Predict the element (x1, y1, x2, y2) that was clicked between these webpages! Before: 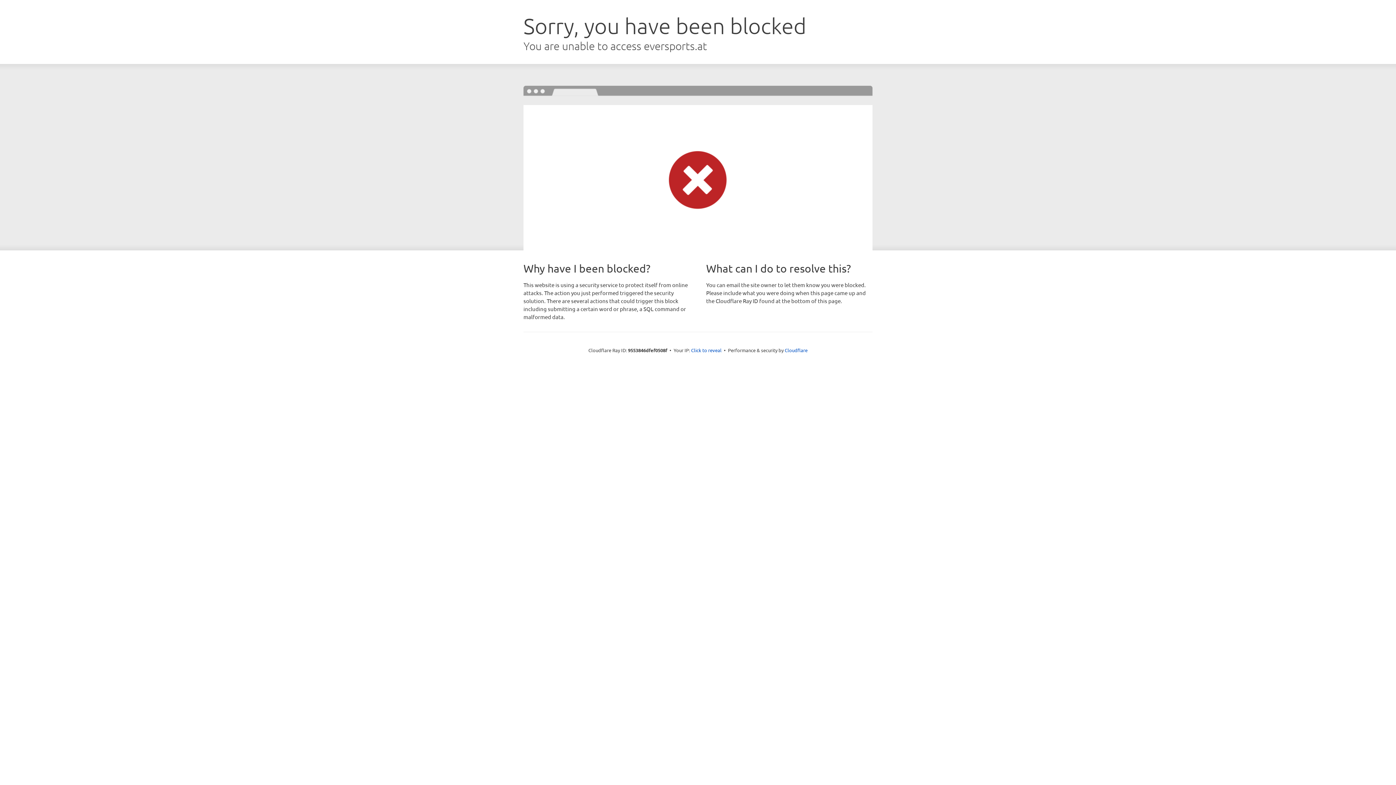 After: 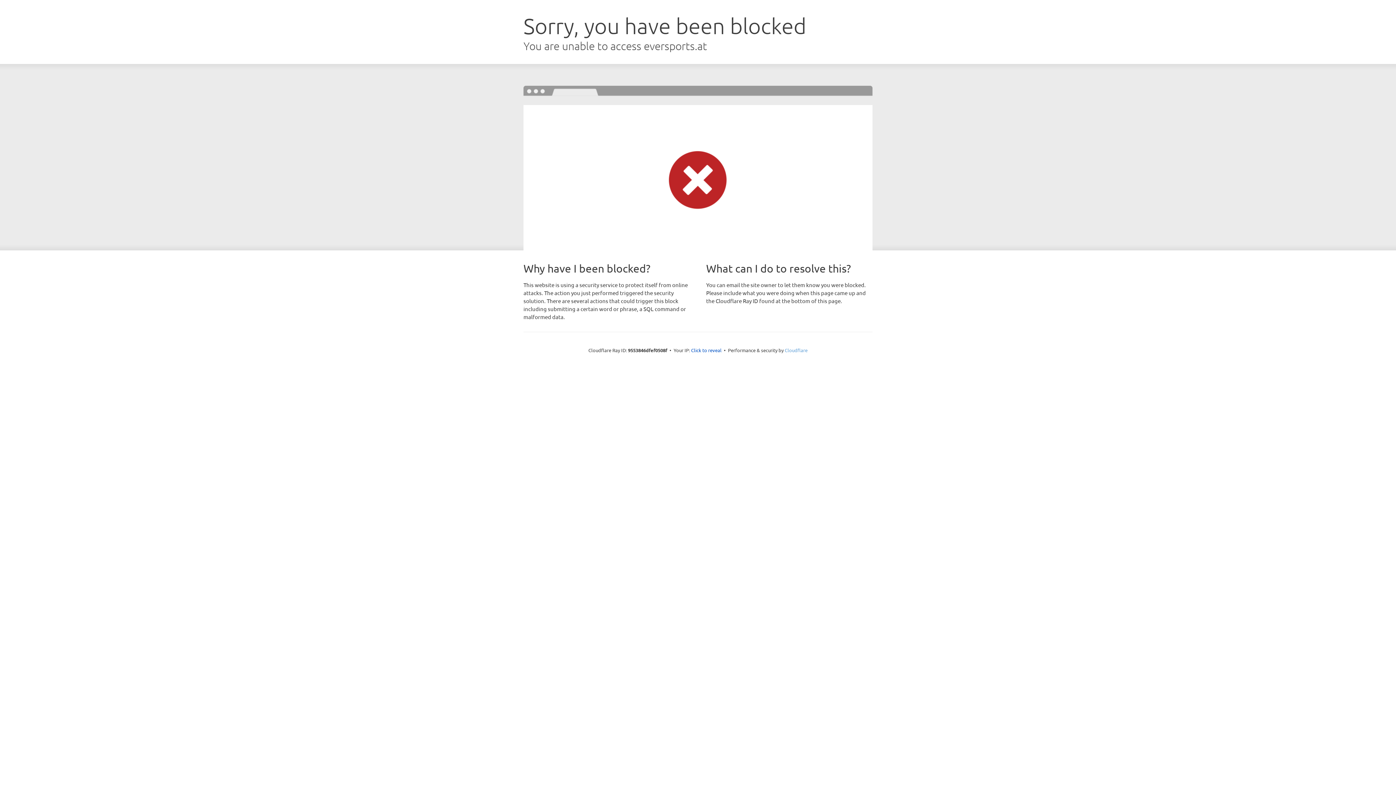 Action: bbox: (784, 347, 807, 353) label: Cloudflare